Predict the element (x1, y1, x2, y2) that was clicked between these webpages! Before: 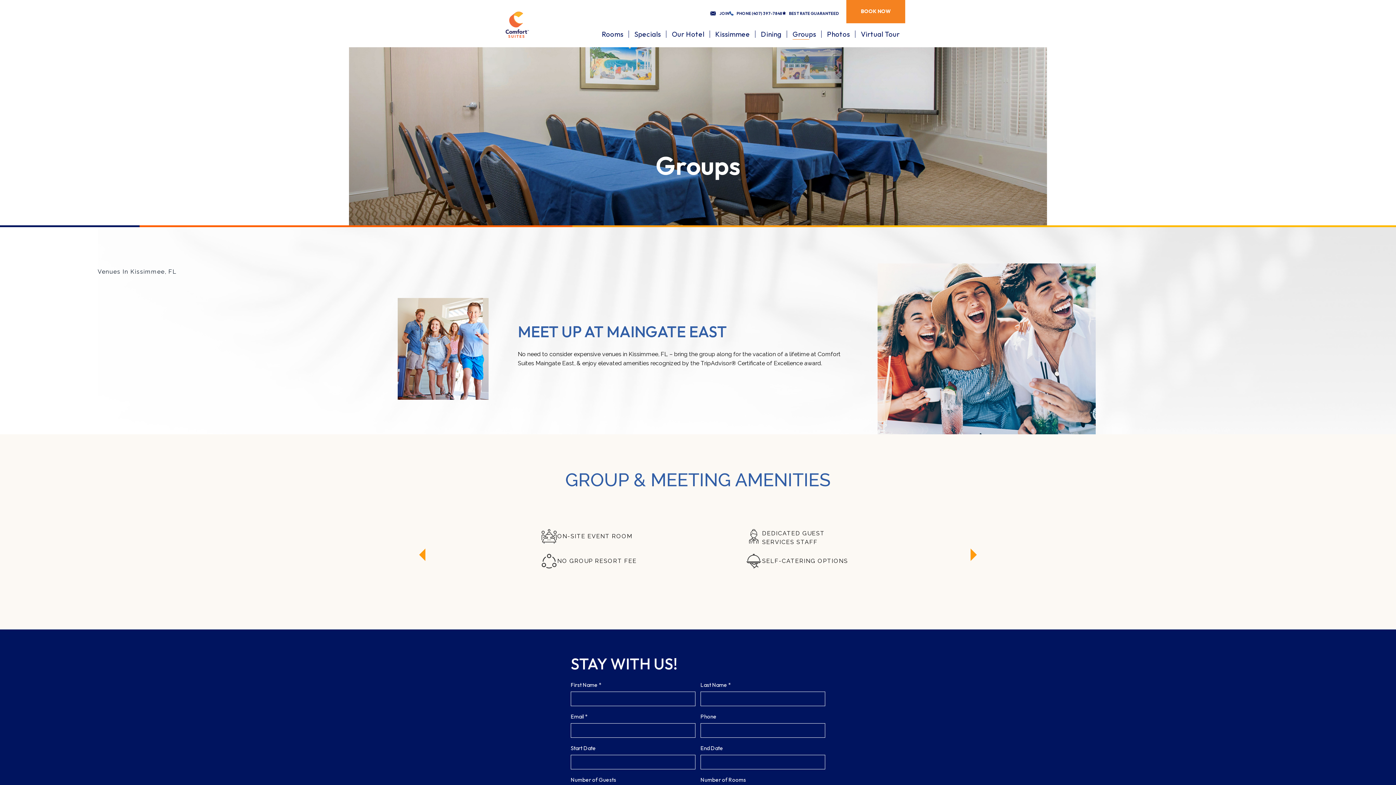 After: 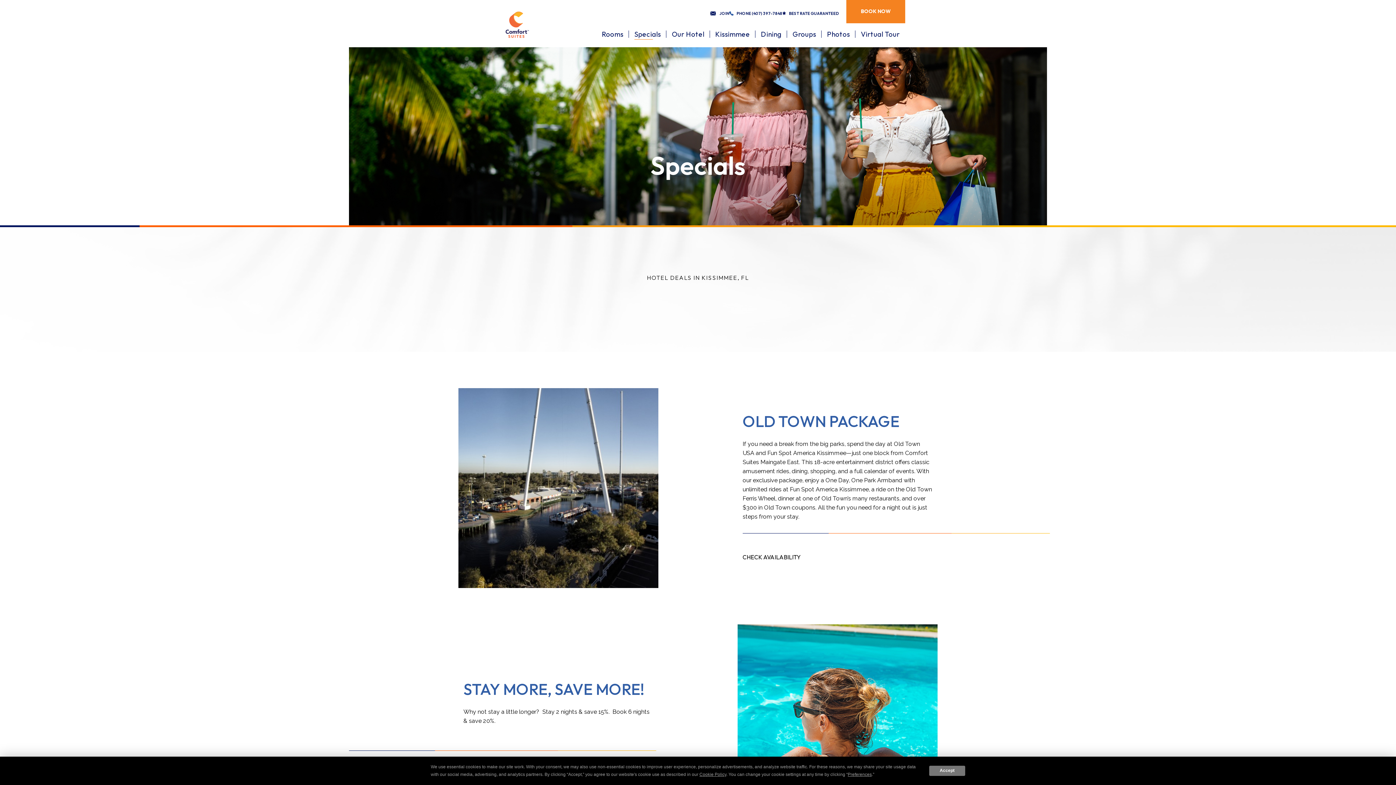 Action: label: Specials bbox: (634, 30, 661, 38)